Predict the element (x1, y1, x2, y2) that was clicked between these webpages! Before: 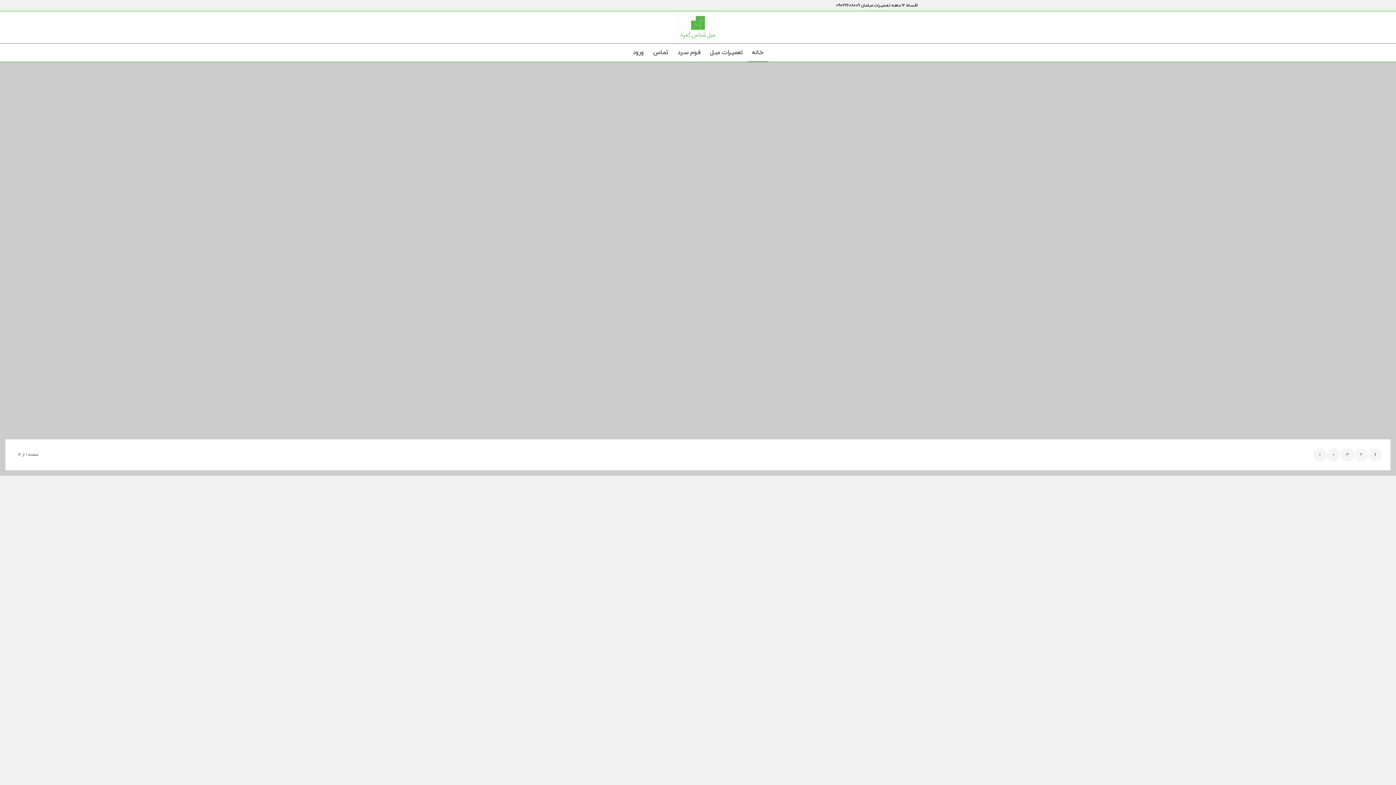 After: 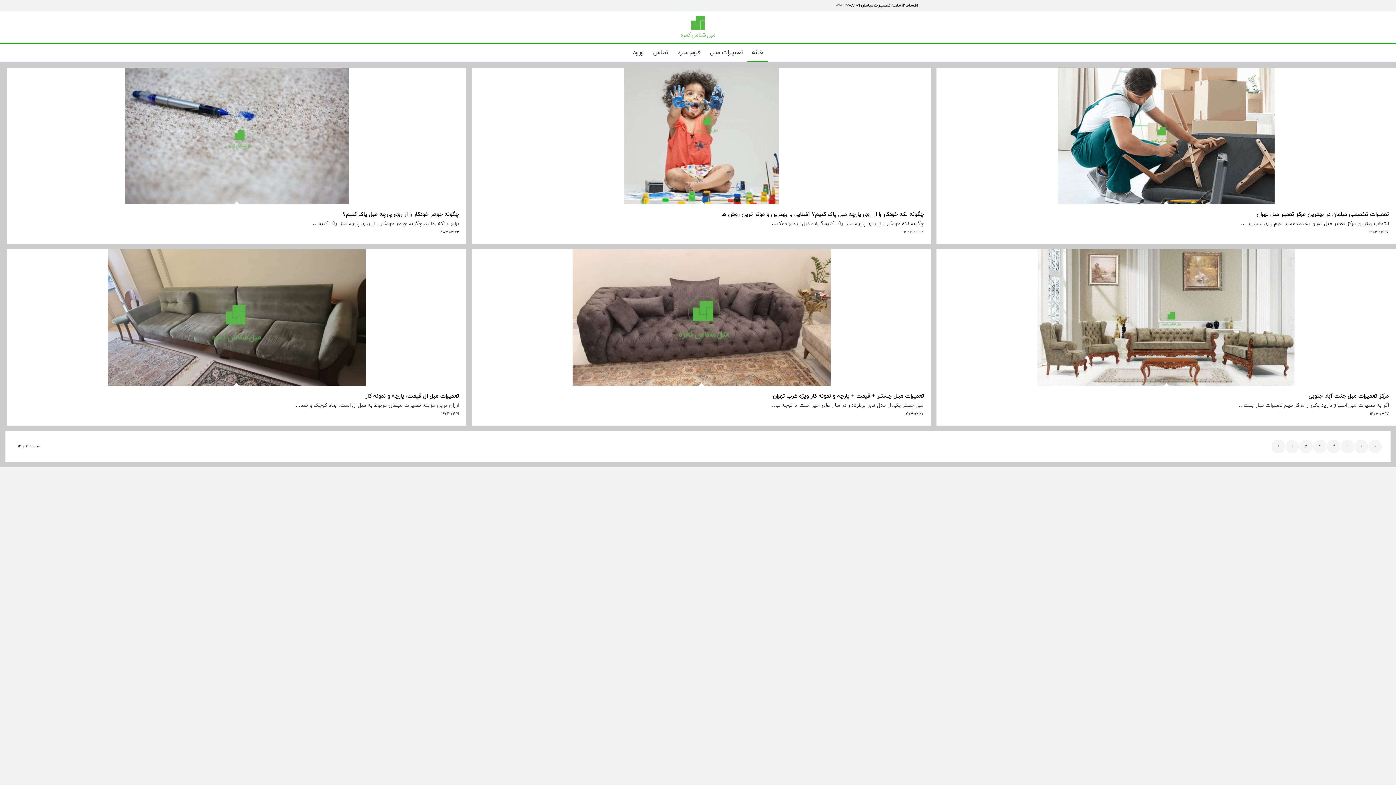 Action: label: 3 bbox: (1341, 448, 1354, 461)